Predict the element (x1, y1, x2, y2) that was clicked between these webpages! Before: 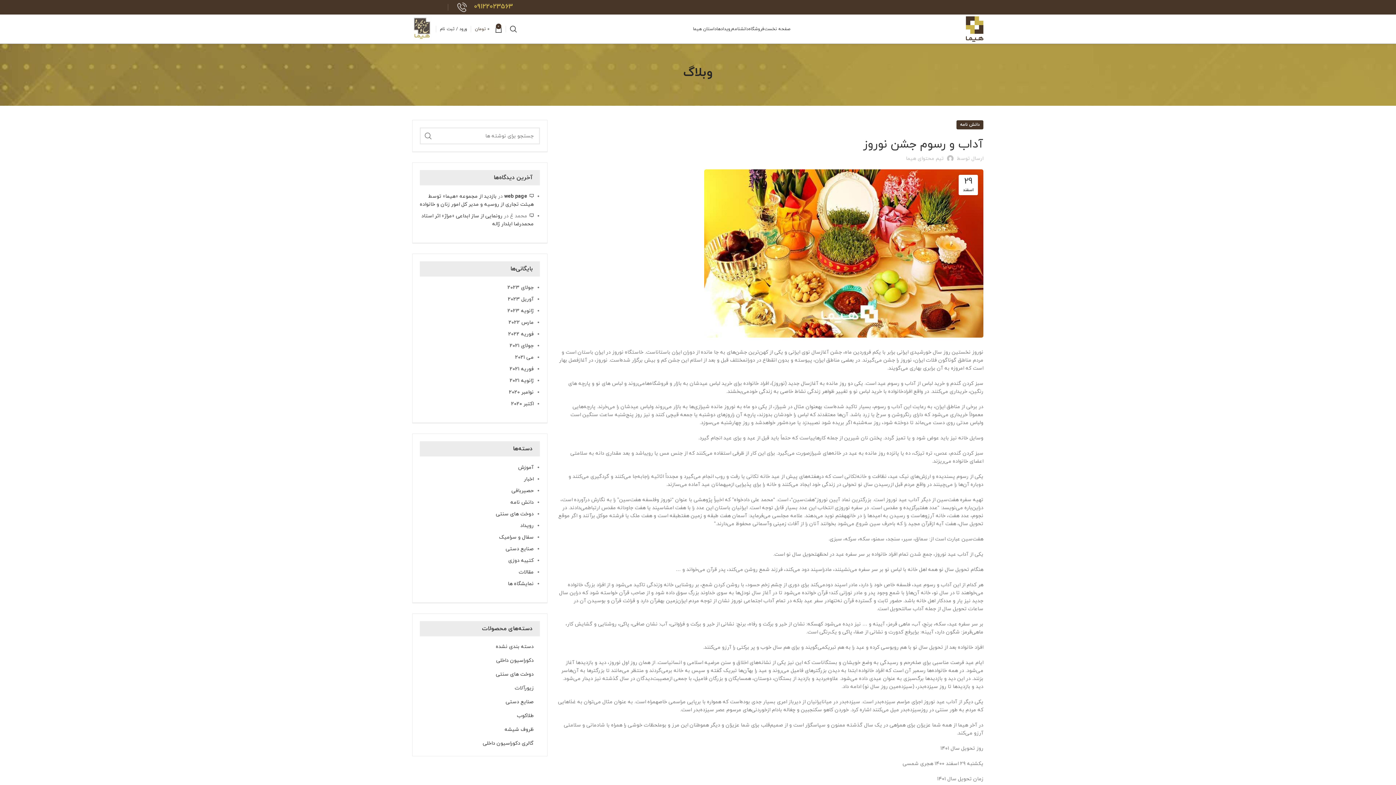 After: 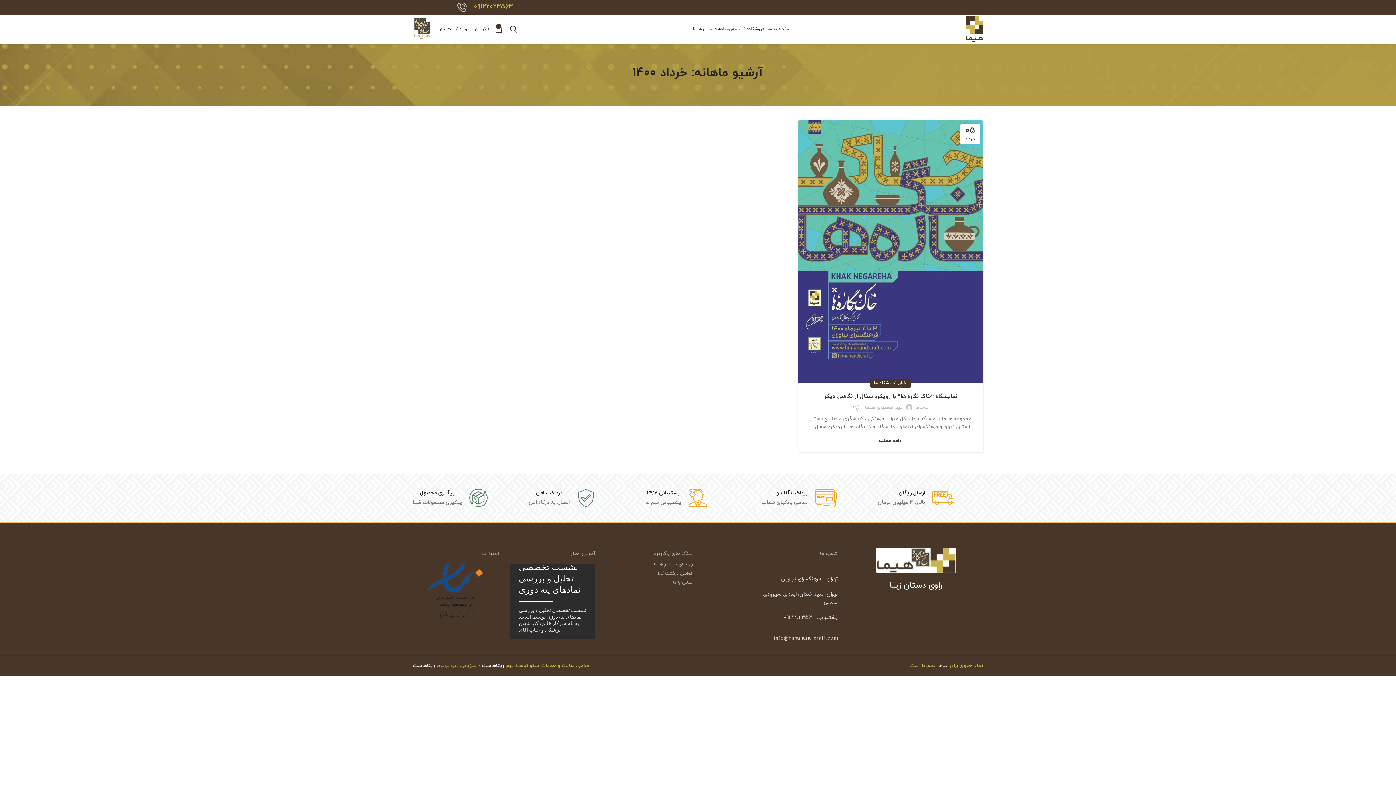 Action: label: می 2021 bbox: (515, 354, 533, 361)